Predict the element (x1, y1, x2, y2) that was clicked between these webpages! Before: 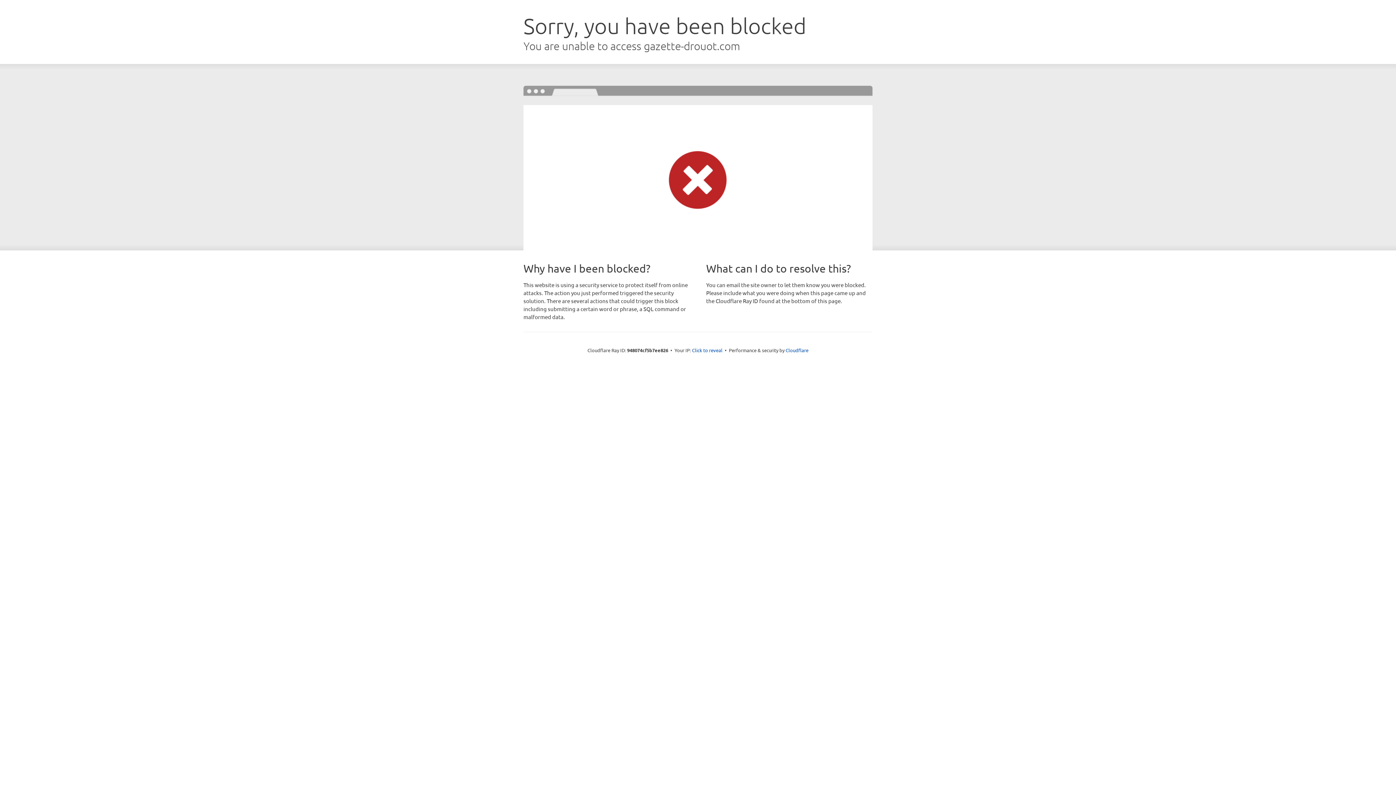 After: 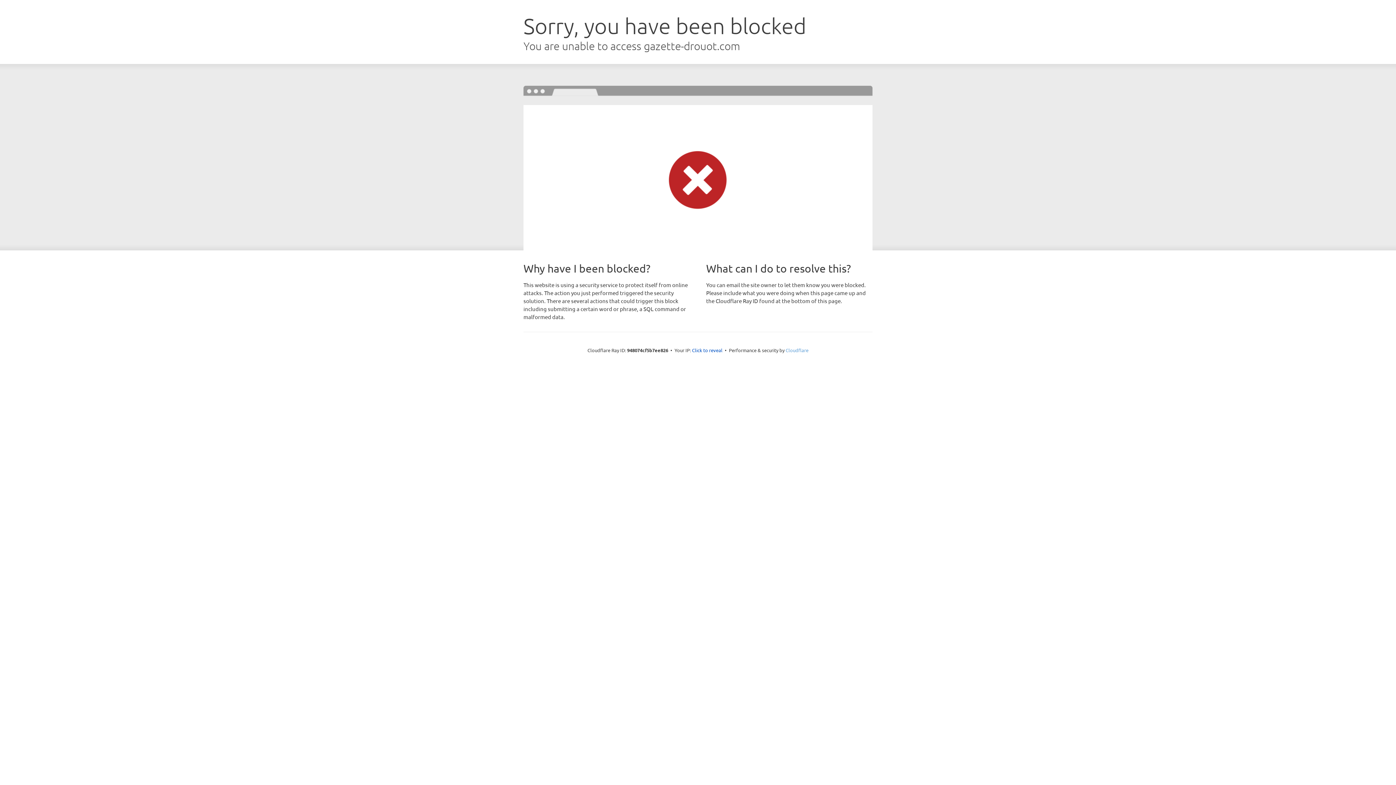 Action: bbox: (785, 347, 808, 353) label: Cloudflare